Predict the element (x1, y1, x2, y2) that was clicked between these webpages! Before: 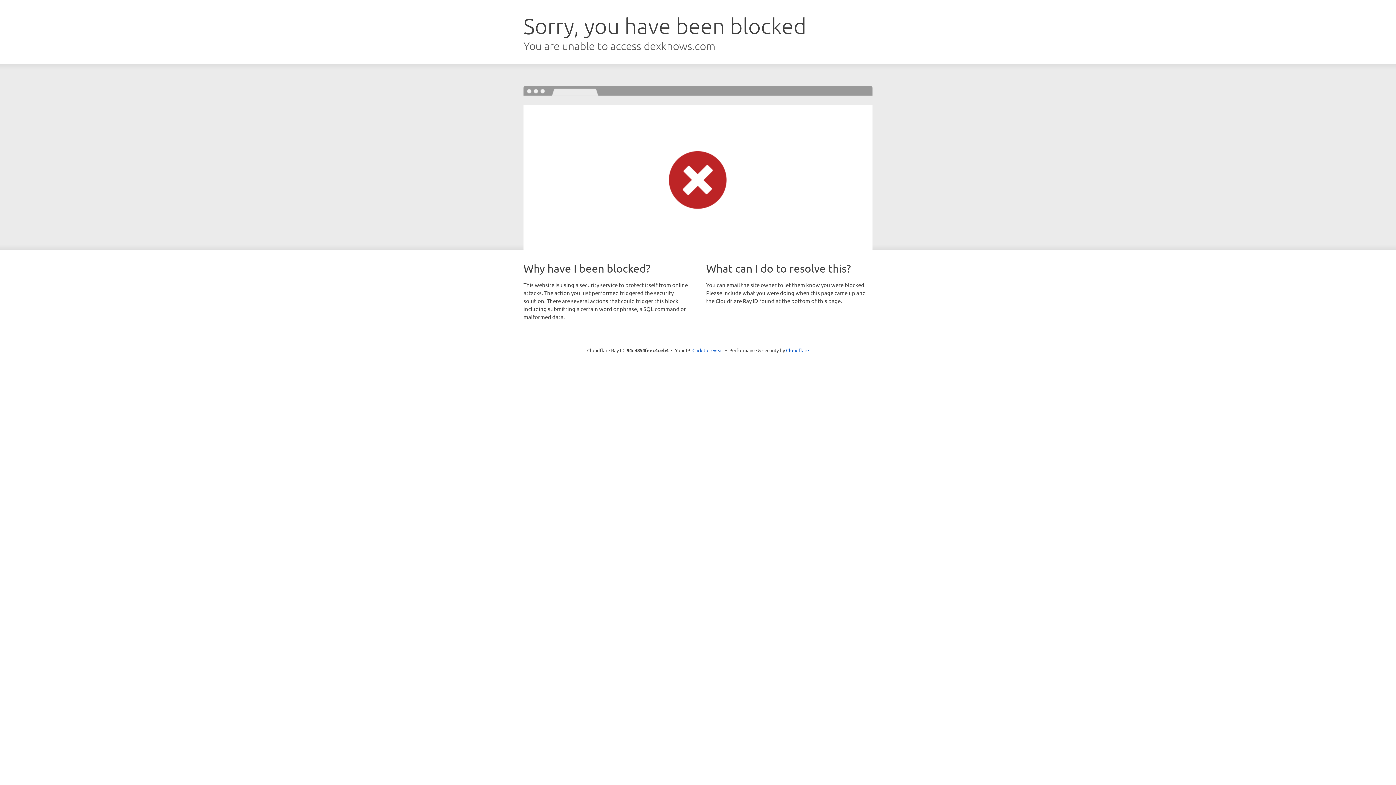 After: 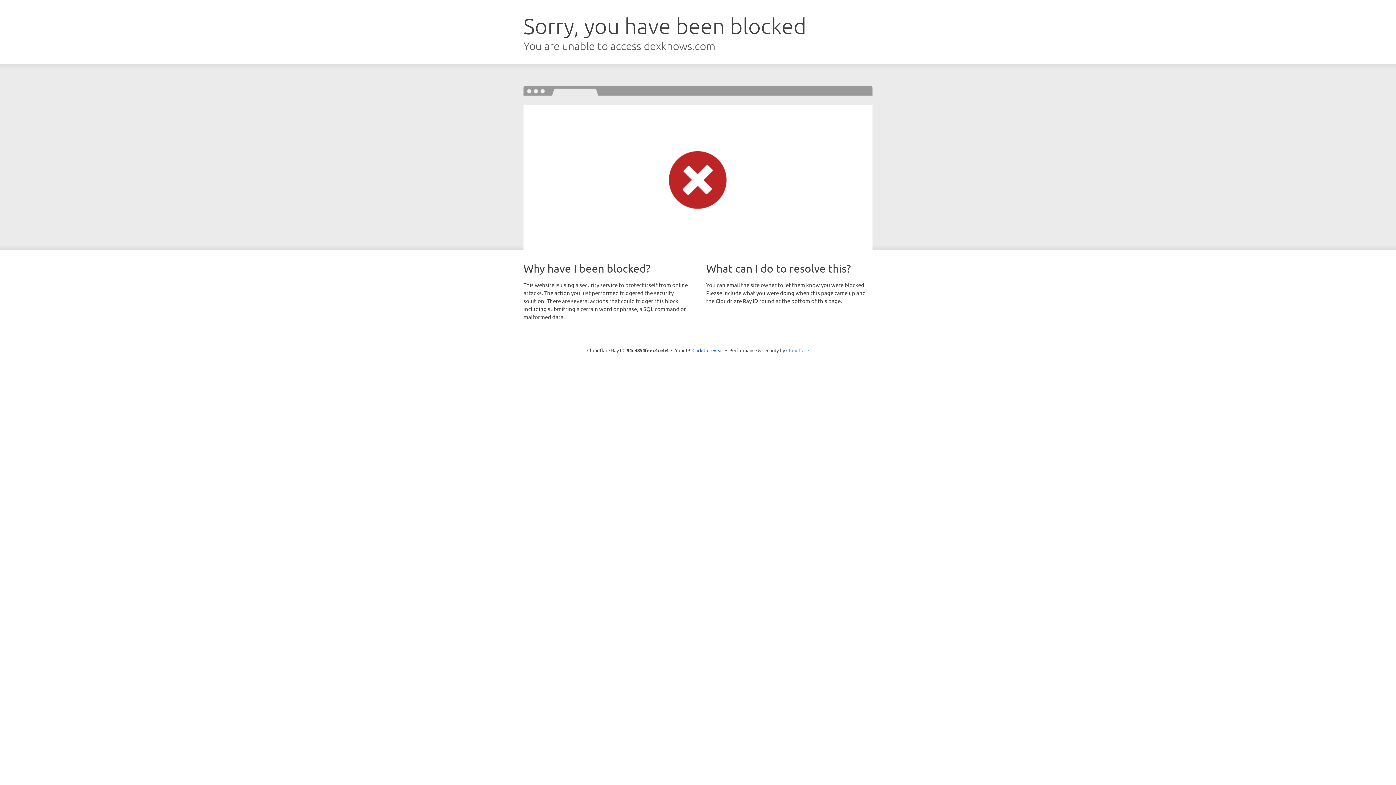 Action: label: Cloudflare bbox: (786, 347, 809, 353)